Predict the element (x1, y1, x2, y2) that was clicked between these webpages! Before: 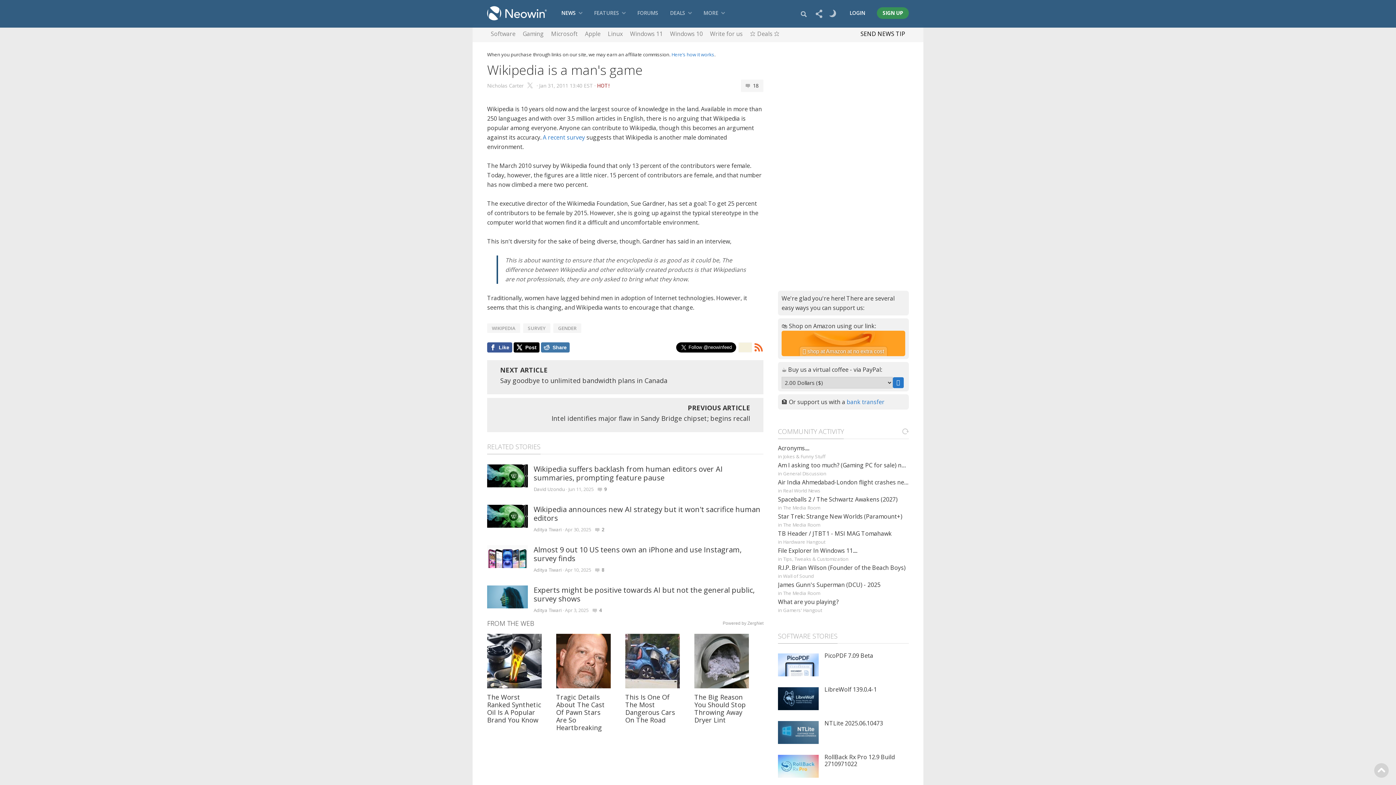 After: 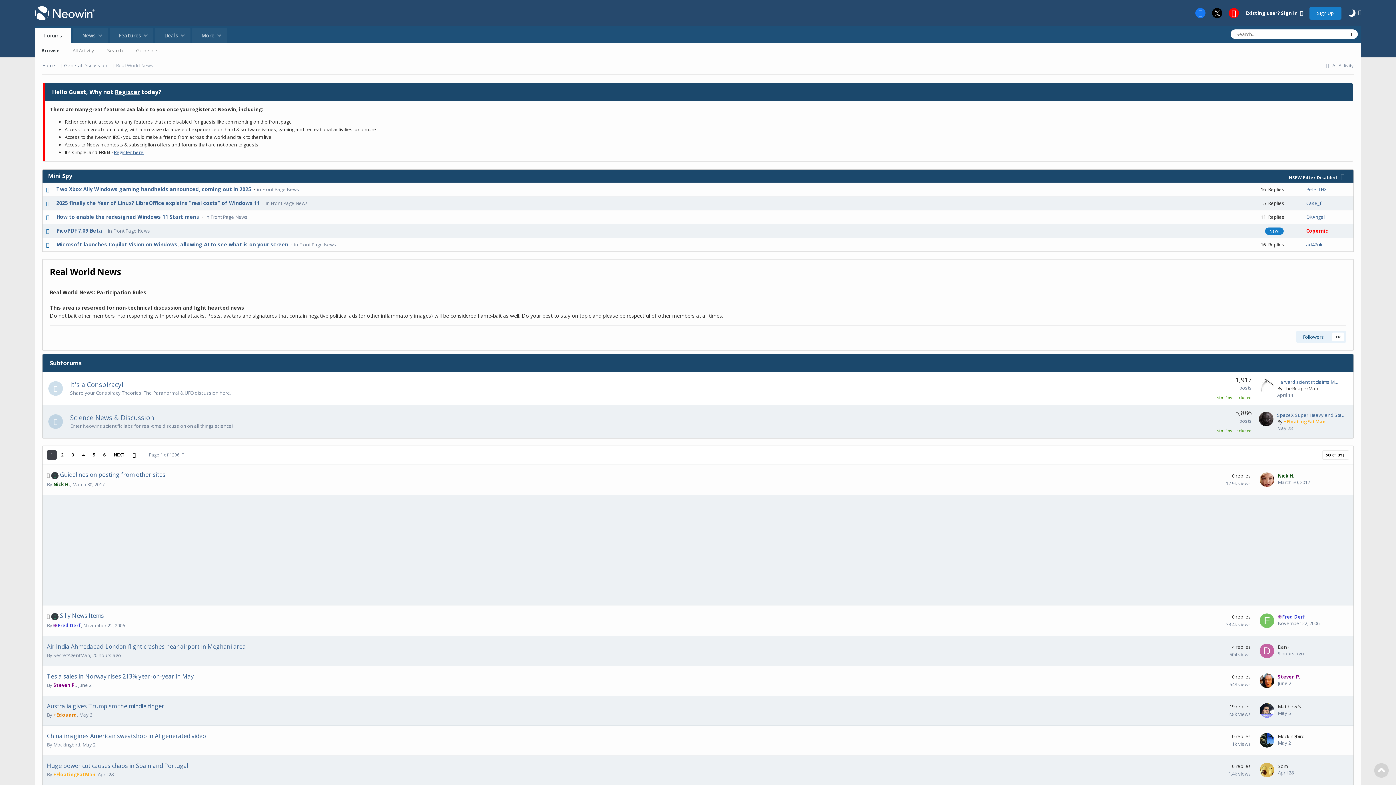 Action: bbox: (783, 487, 820, 494) label: Real World News